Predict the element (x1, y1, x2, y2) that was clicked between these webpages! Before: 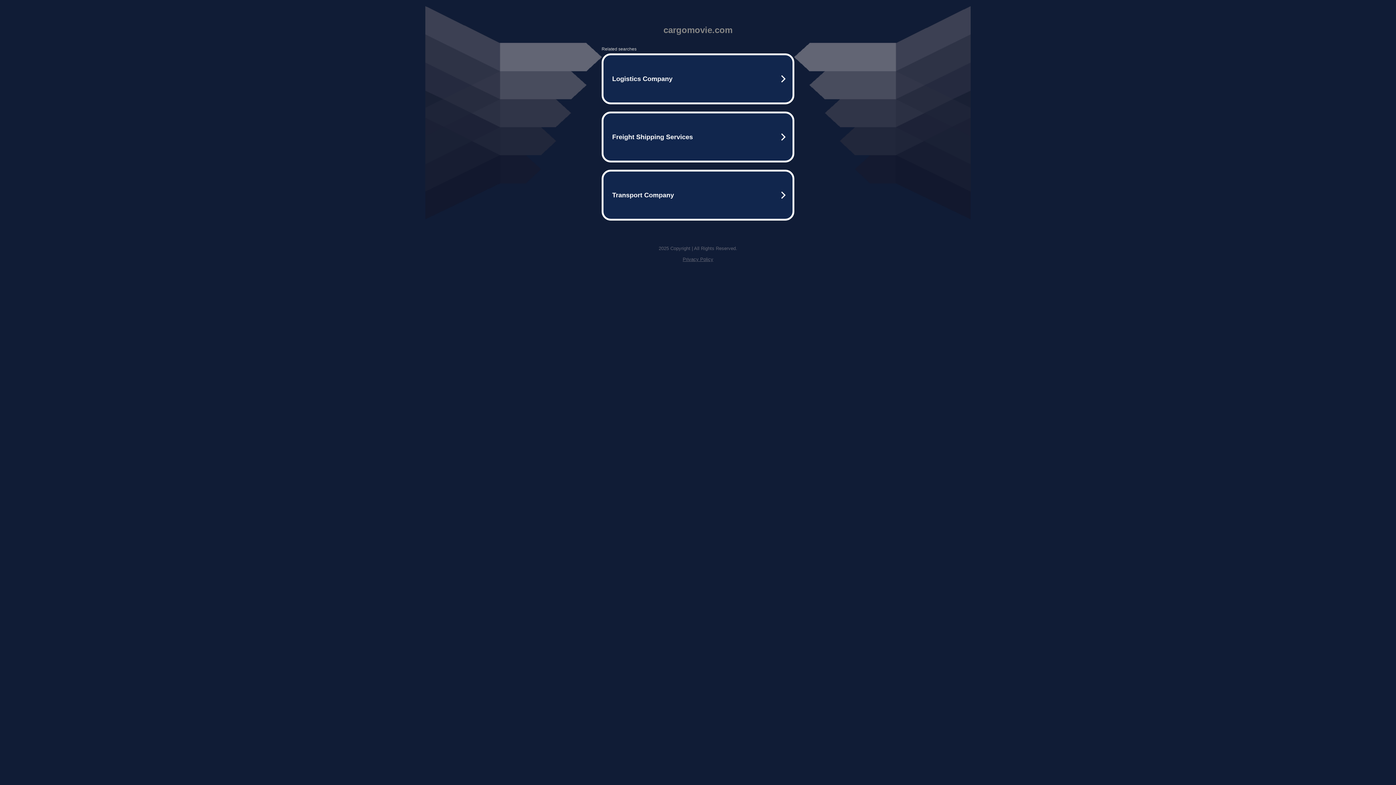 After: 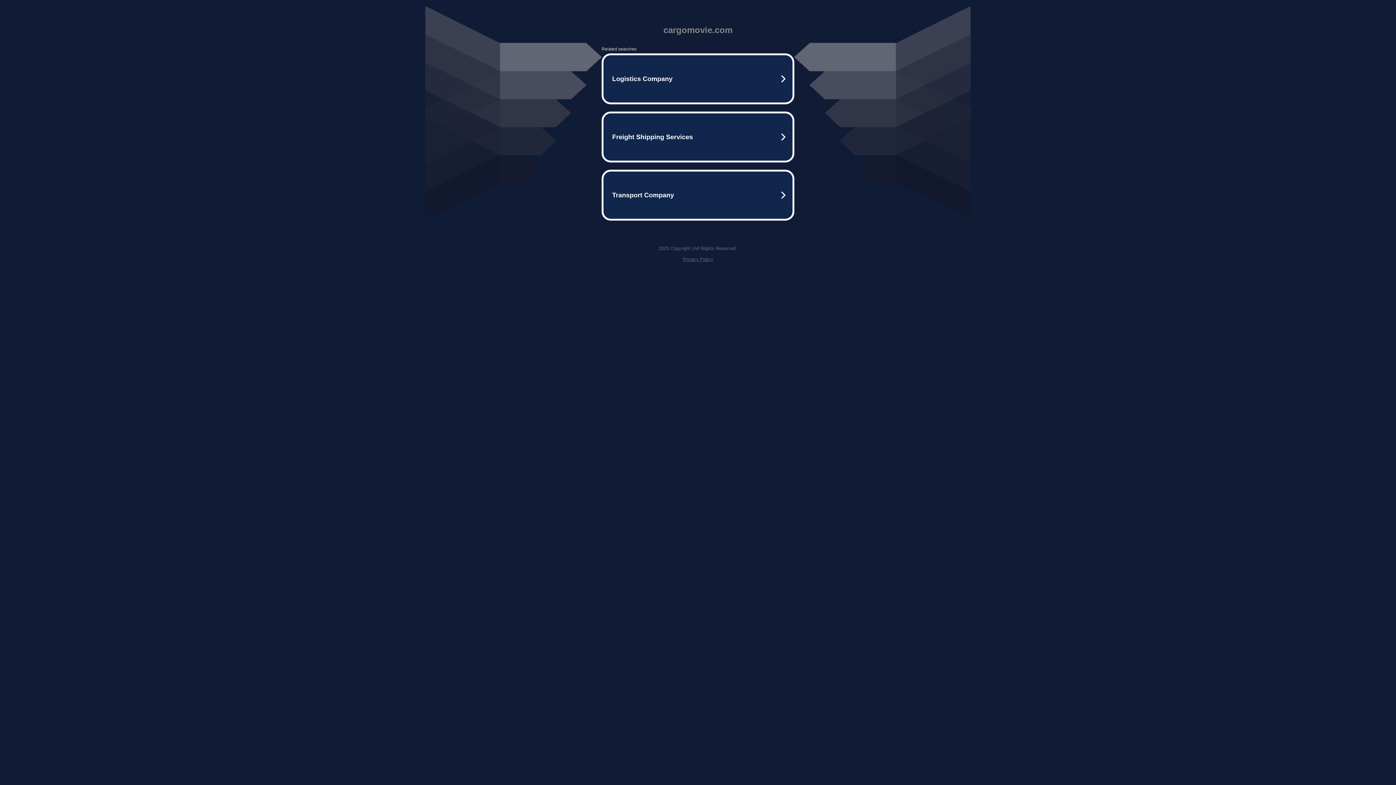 Action: bbox: (682, 256, 713, 262) label: Privacy Policy